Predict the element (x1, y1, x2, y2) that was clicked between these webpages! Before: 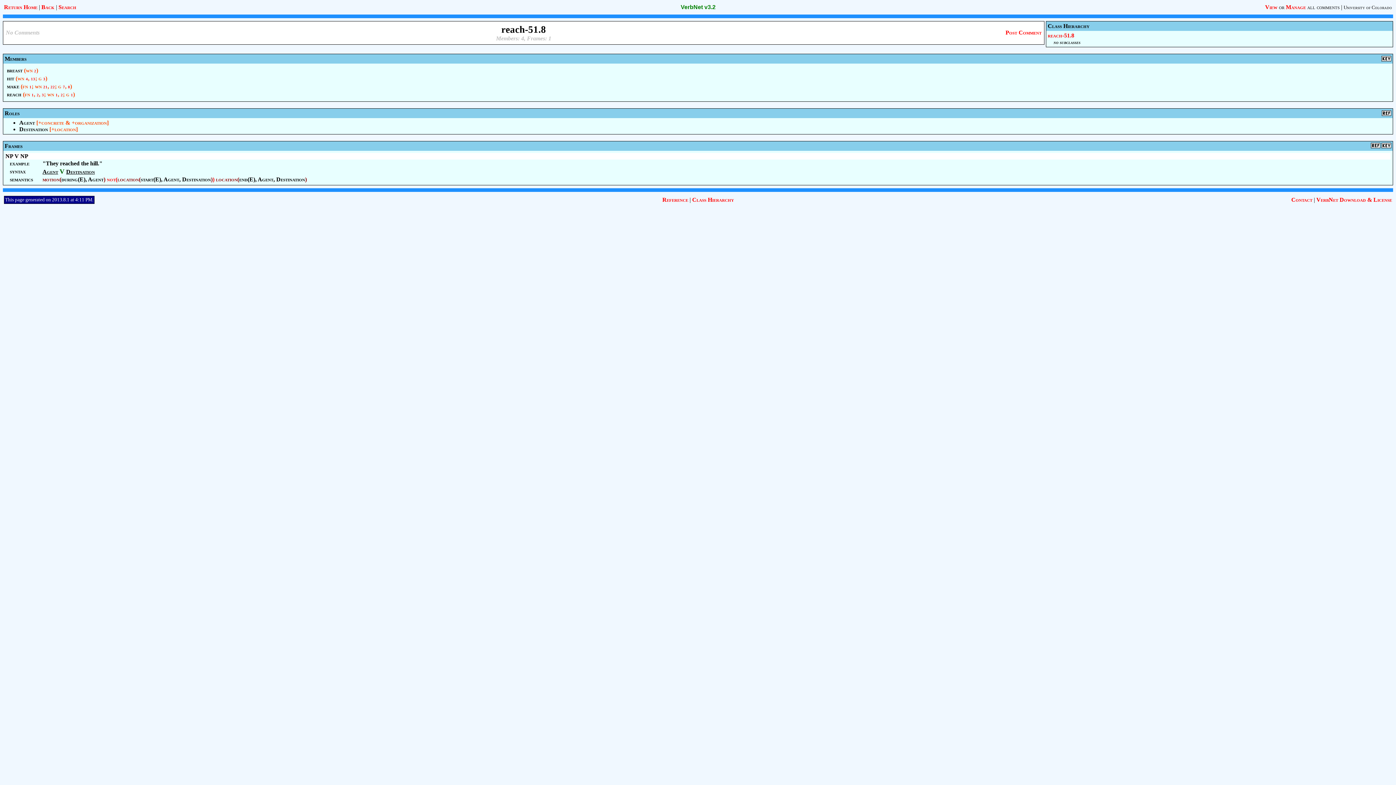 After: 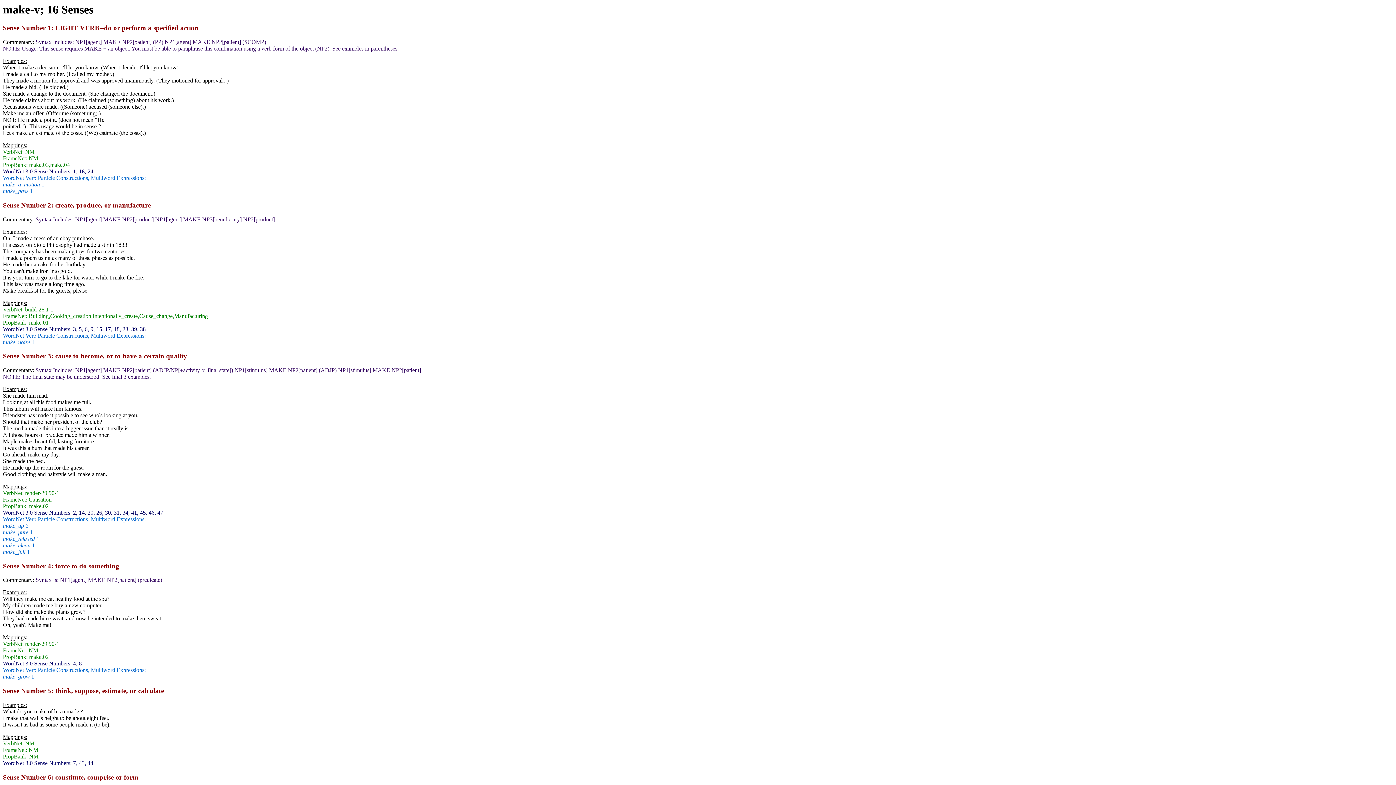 Action: label: 8 bbox: (68, 85, 70, 89)